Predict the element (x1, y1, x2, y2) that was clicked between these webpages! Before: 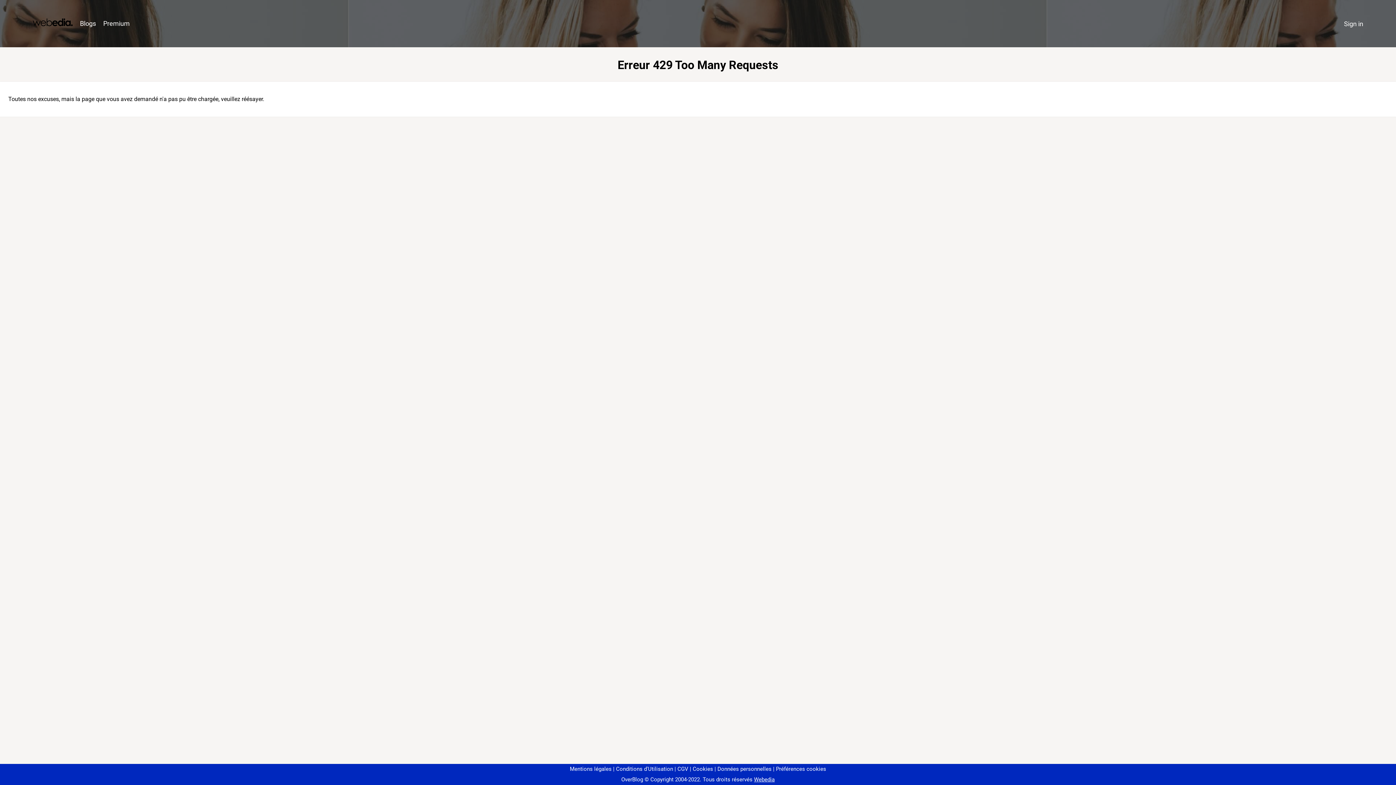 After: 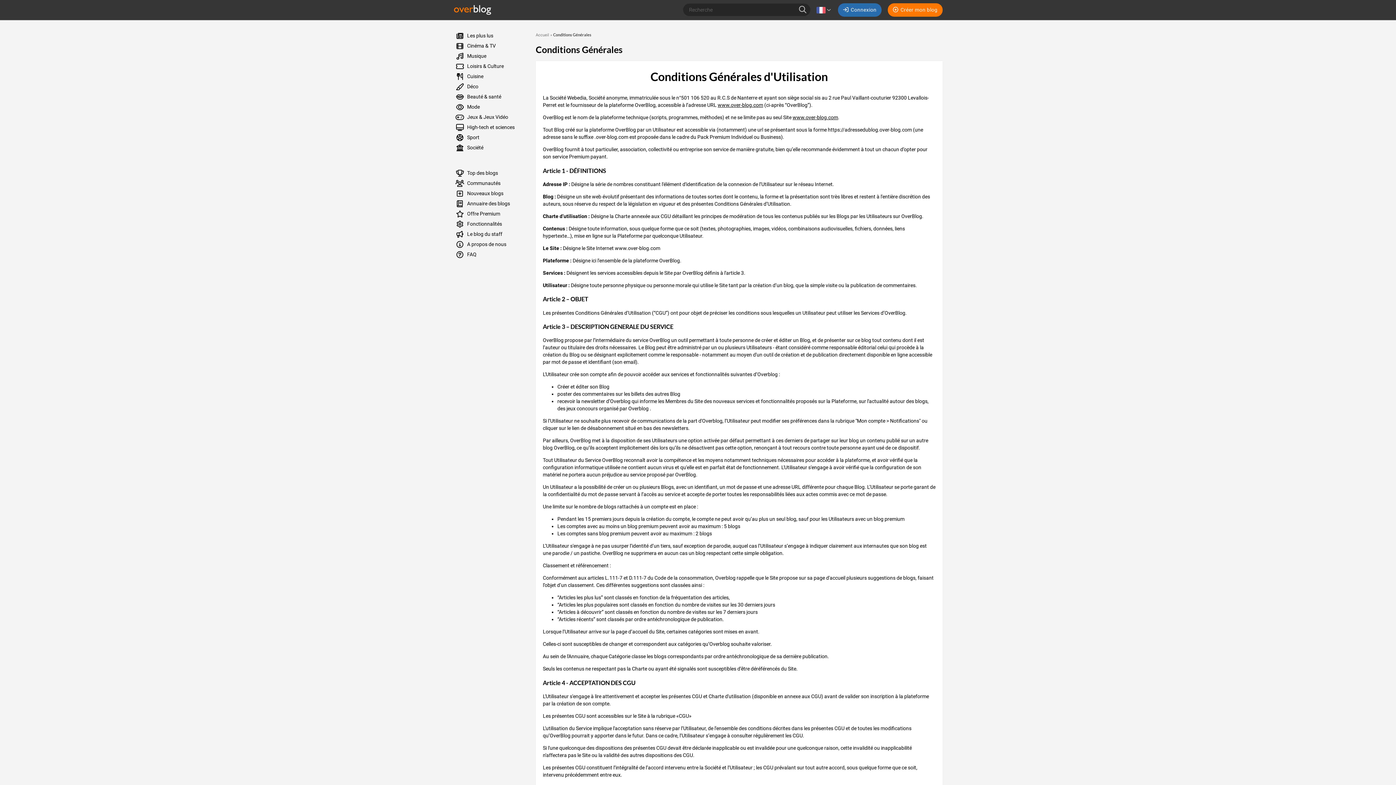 Action: label: Conditions d'Utilisation bbox: (613, 766, 673, 772)